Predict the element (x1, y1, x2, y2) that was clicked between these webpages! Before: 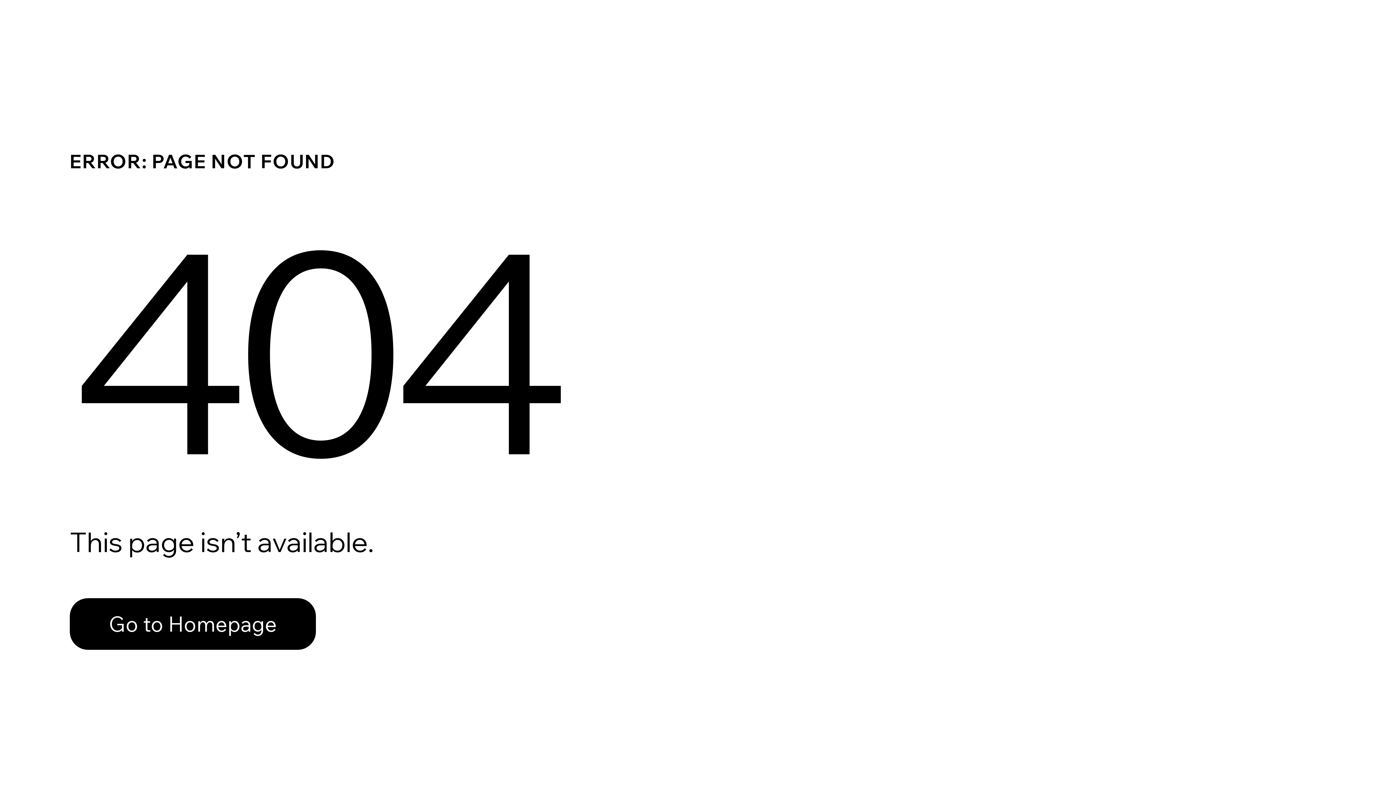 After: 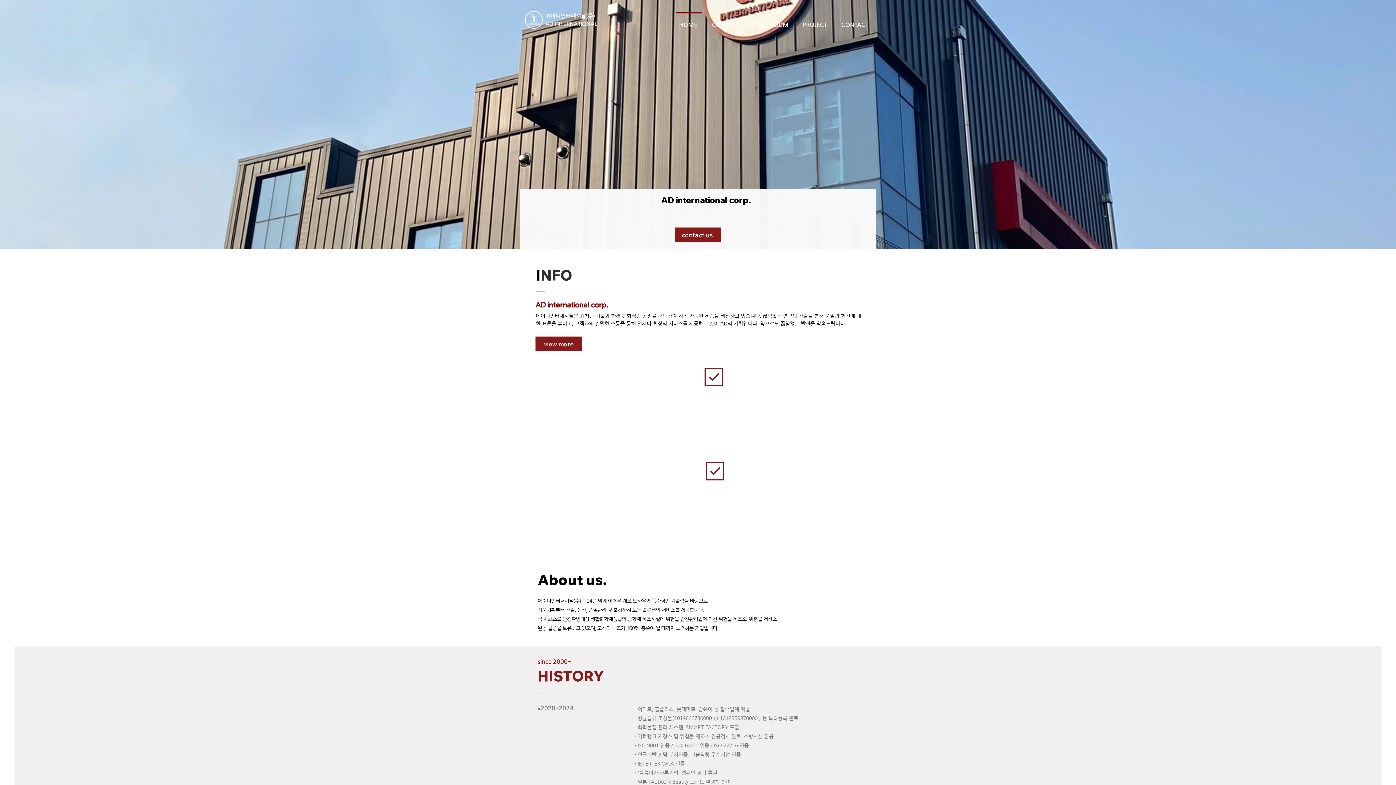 Action: label: Go to Homepage bbox: (69, 598, 316, 650)